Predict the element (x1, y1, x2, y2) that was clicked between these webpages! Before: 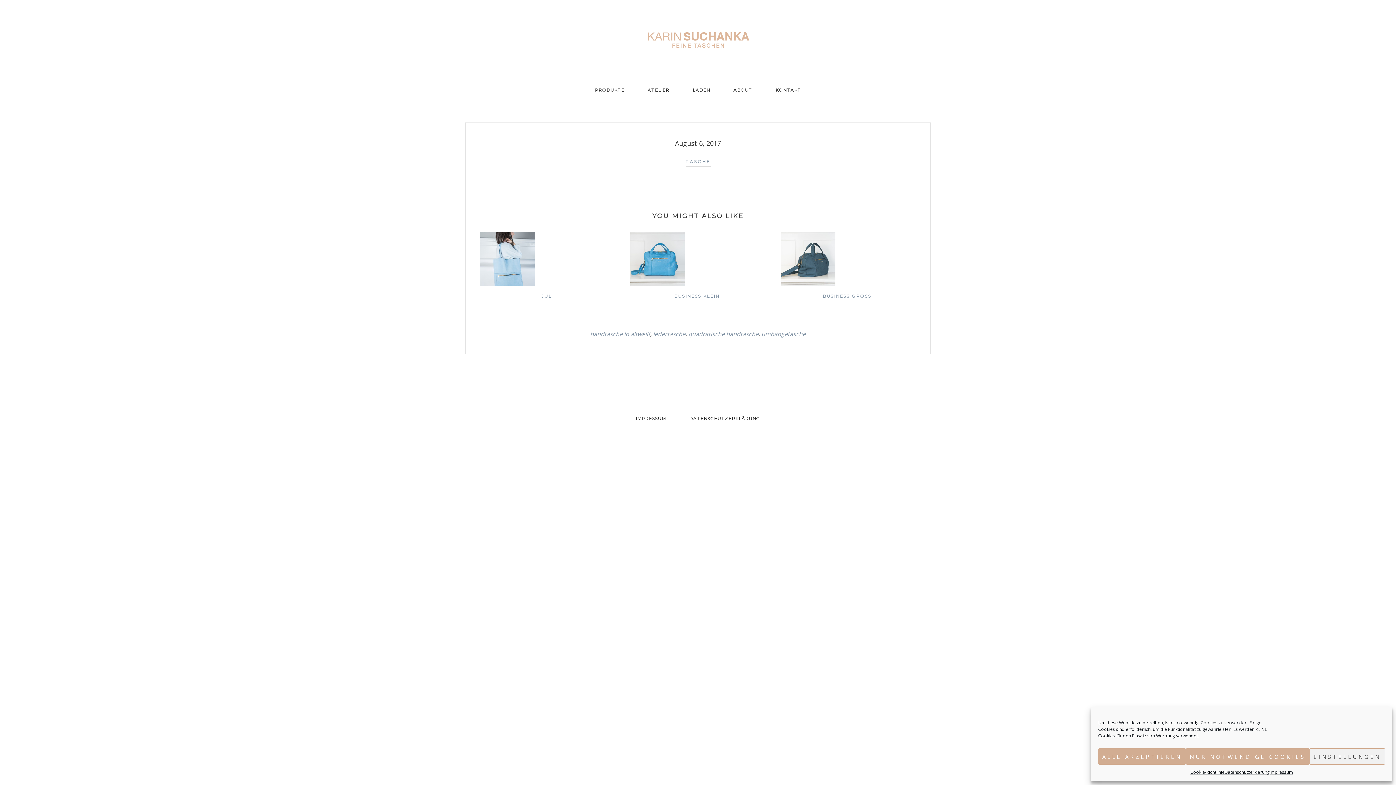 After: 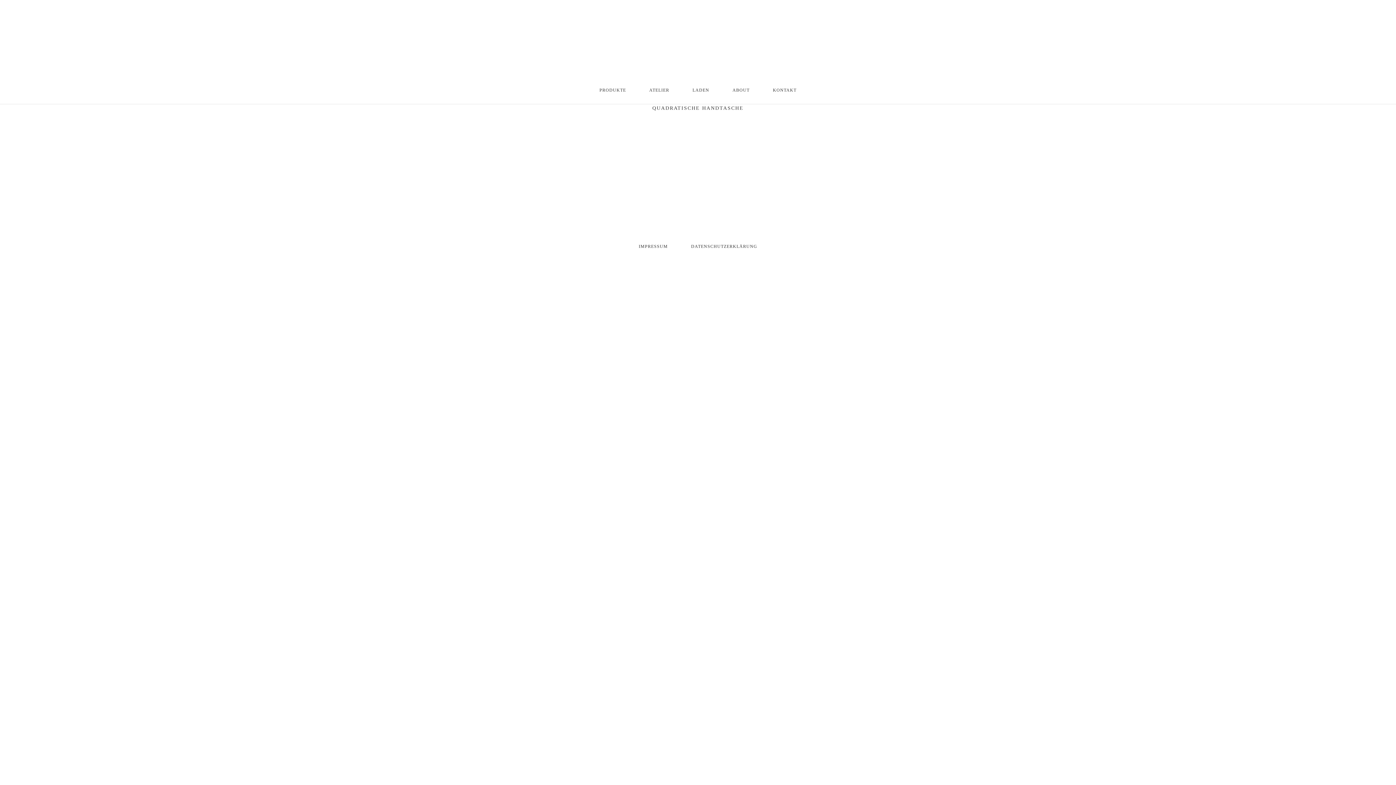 Action: label: quadratische handtasche bbox: (688, 330, 758, 338)